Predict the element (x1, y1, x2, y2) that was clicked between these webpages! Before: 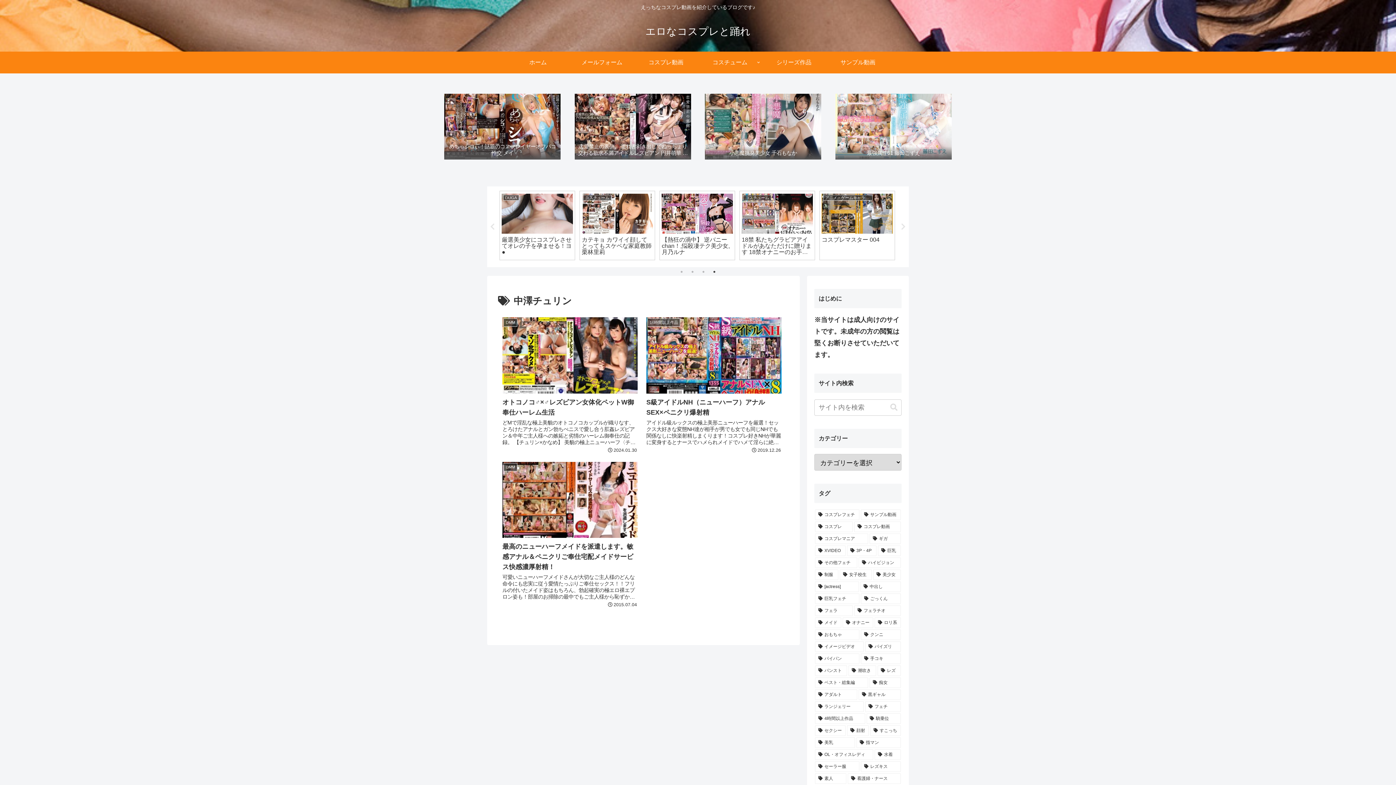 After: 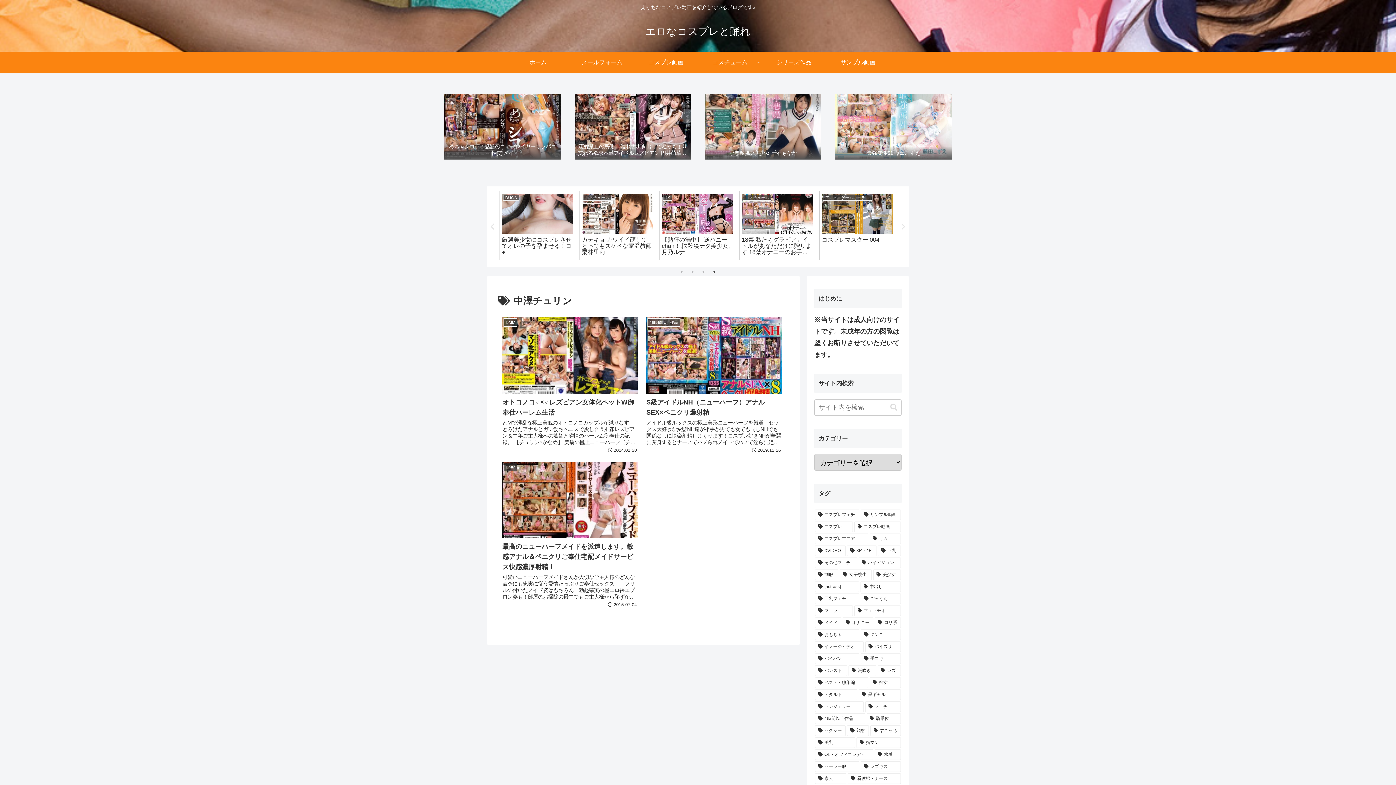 Action: bbox: (710, 268, 718, 275) label: 4 of 4